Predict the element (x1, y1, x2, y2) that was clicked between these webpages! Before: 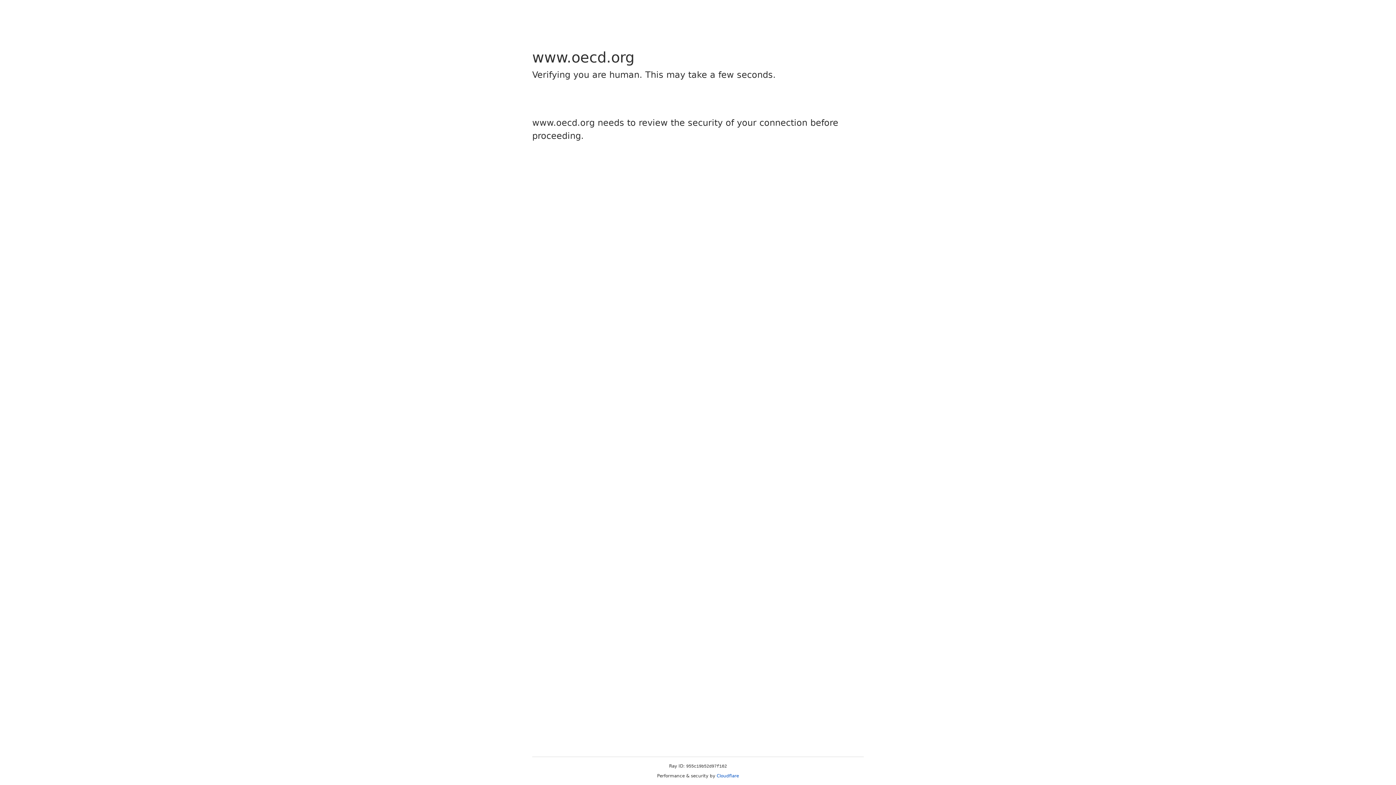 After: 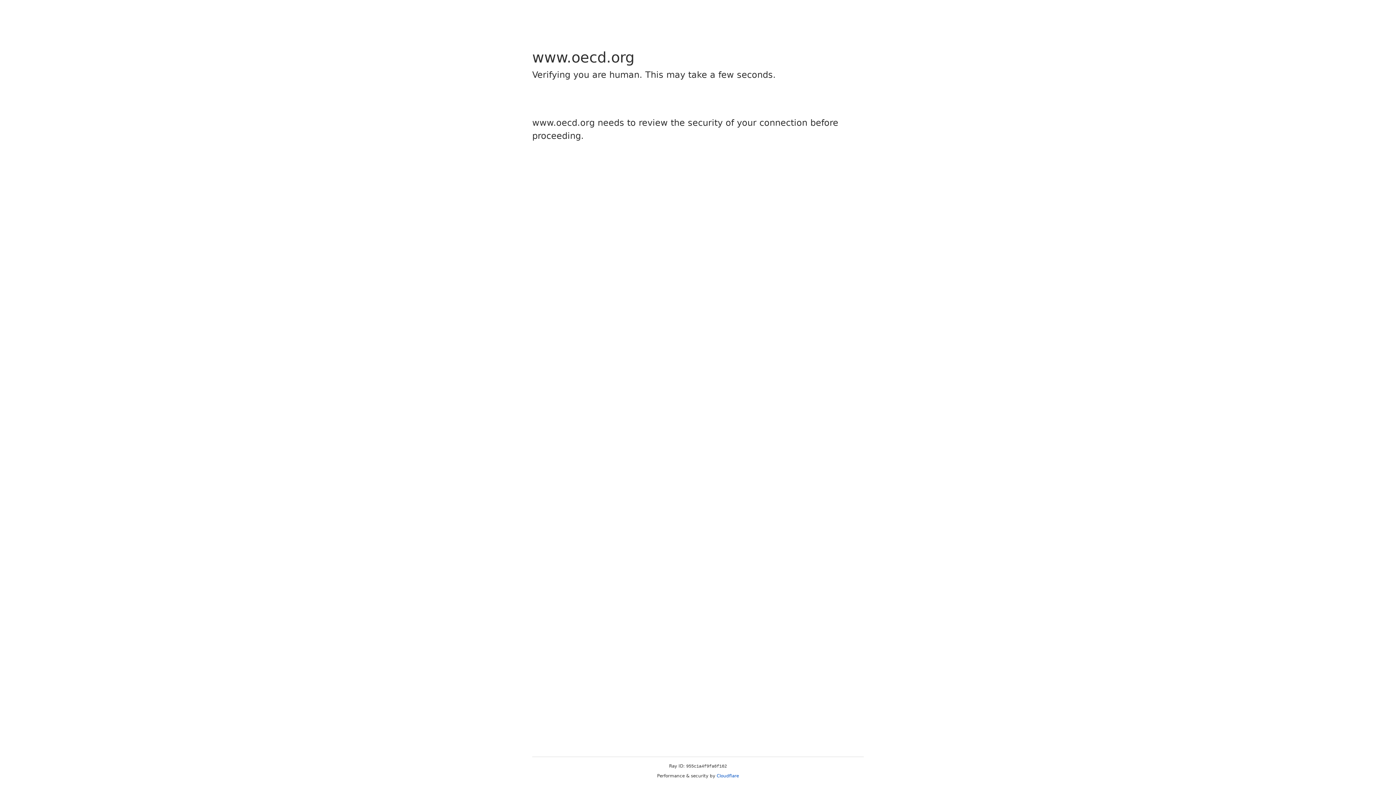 Action: bbox: (716, 773, 739, 778) label: Cloudflare